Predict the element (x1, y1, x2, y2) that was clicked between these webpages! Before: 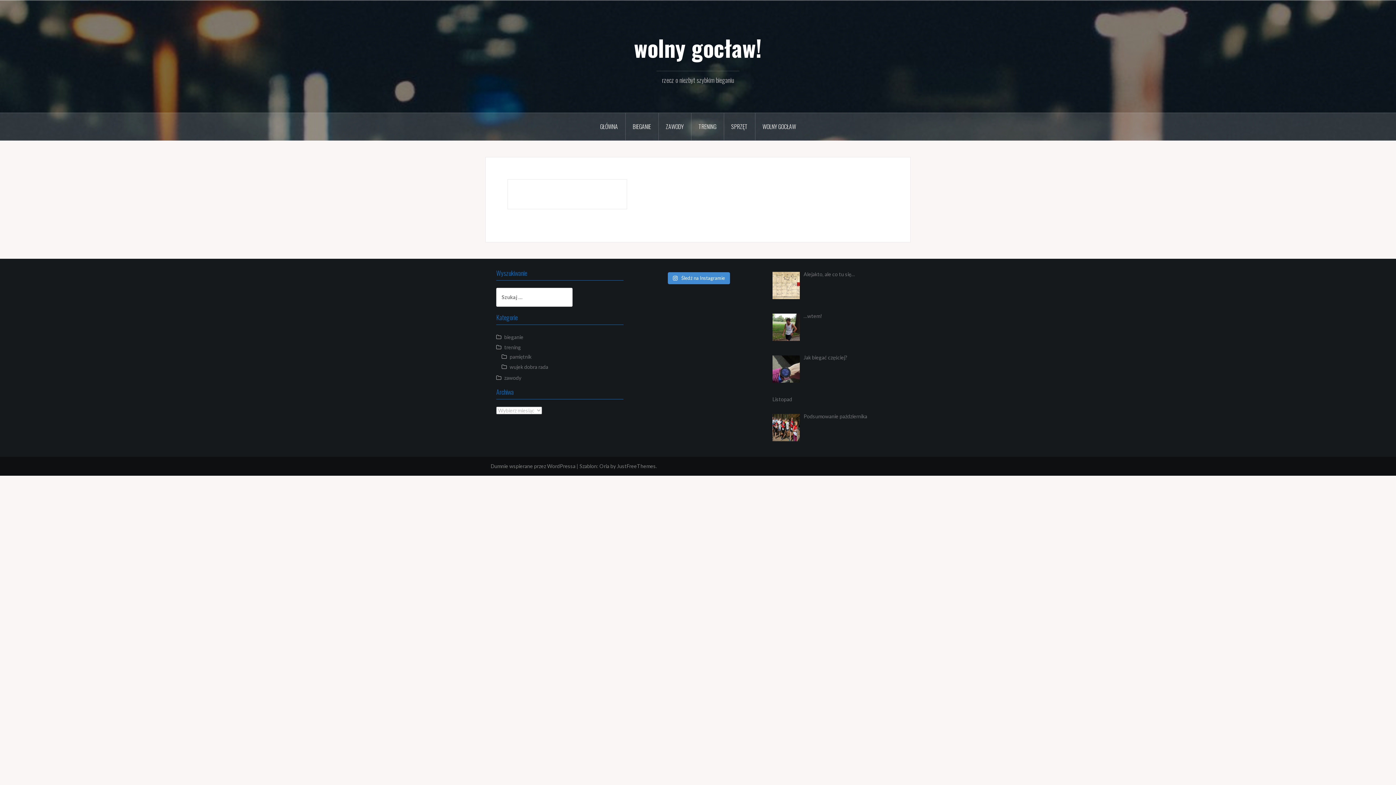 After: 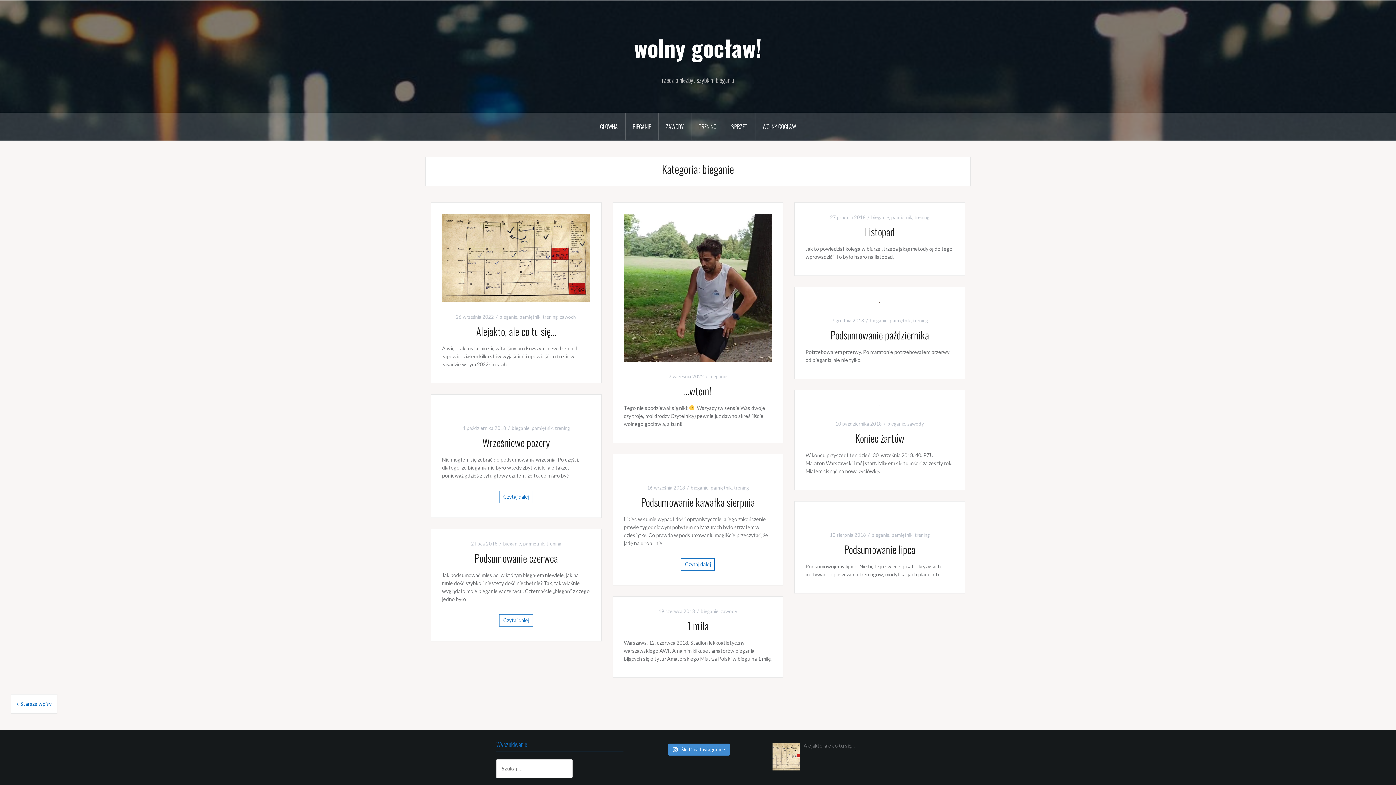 Action: label: bieganie bbox: (504, 334, 523, 340)